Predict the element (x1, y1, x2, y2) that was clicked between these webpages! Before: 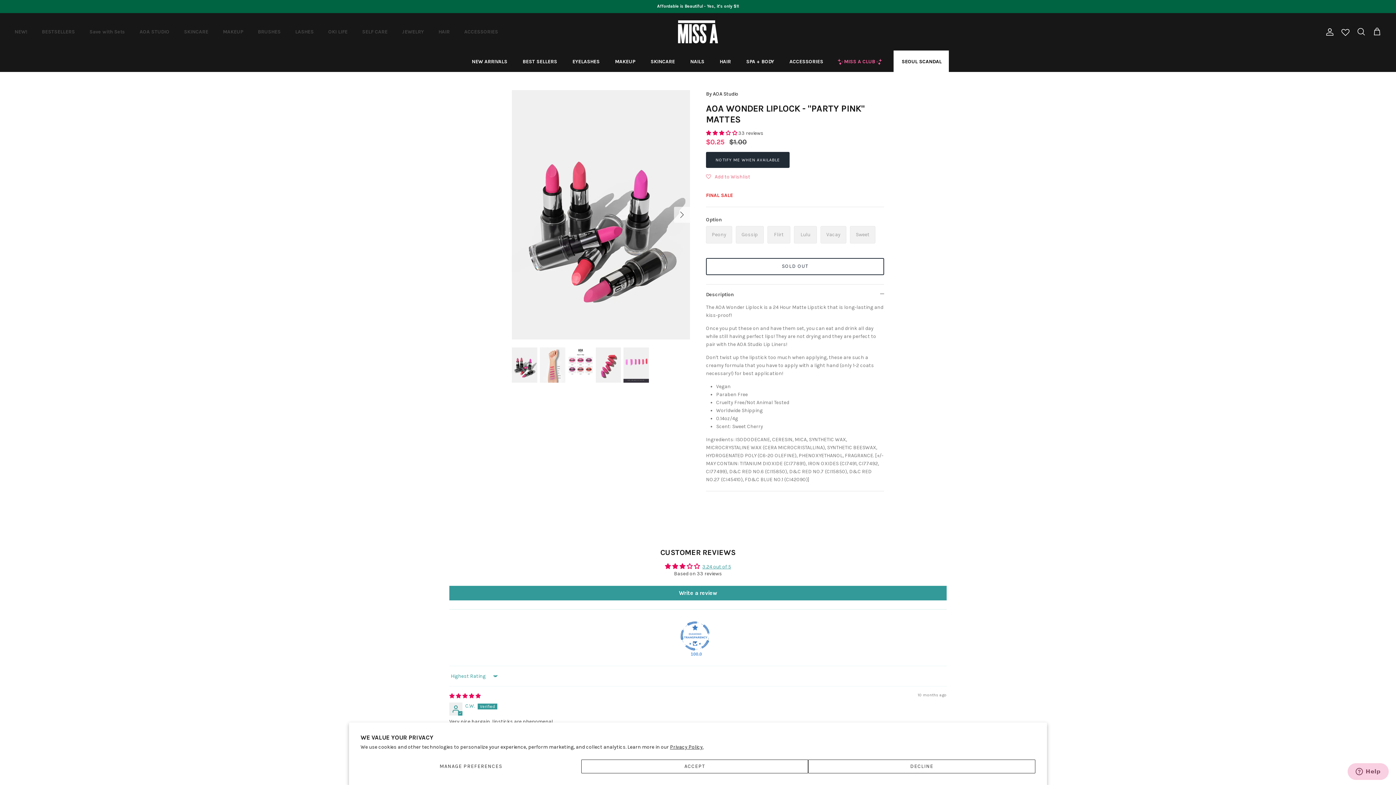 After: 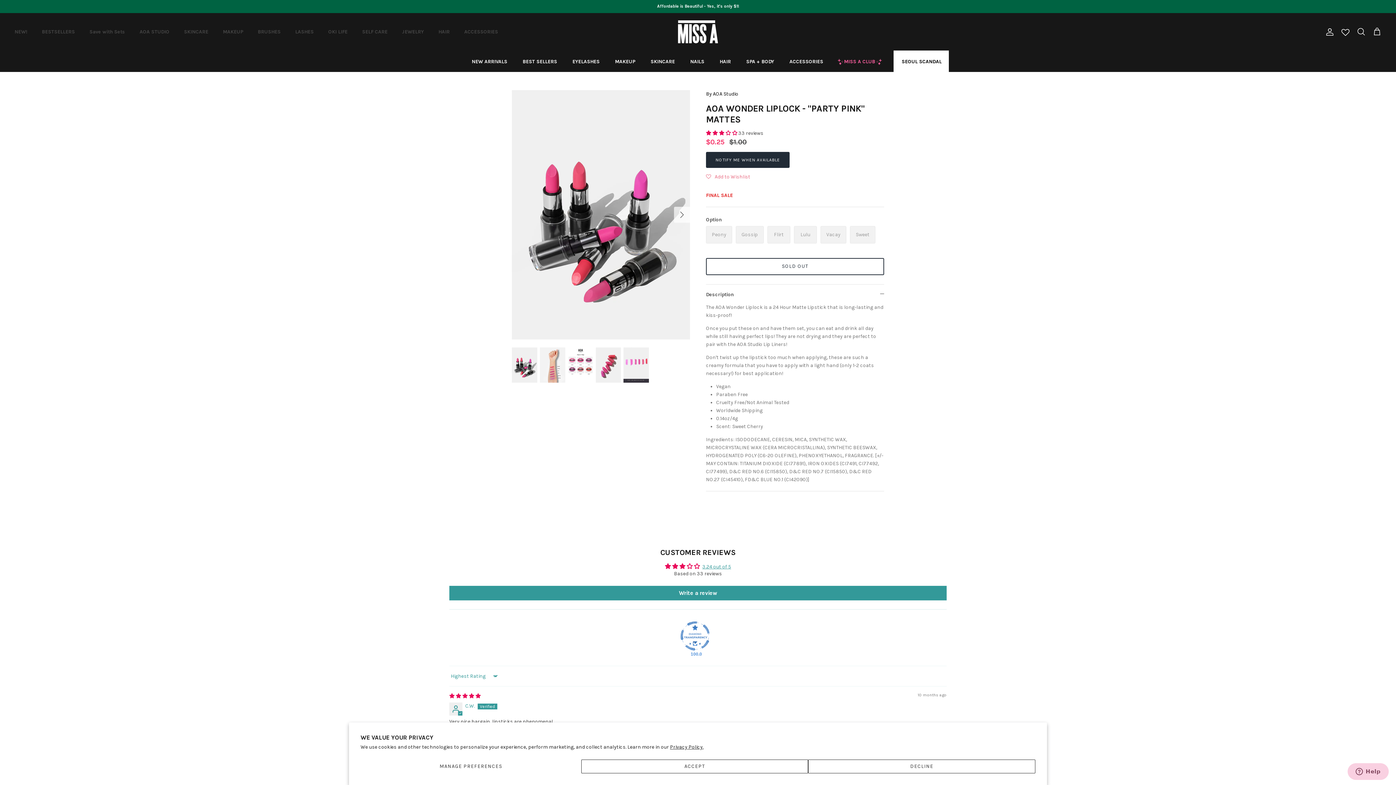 Action: bbox: (670, 744, 703, 750) label: Privacy Policy.